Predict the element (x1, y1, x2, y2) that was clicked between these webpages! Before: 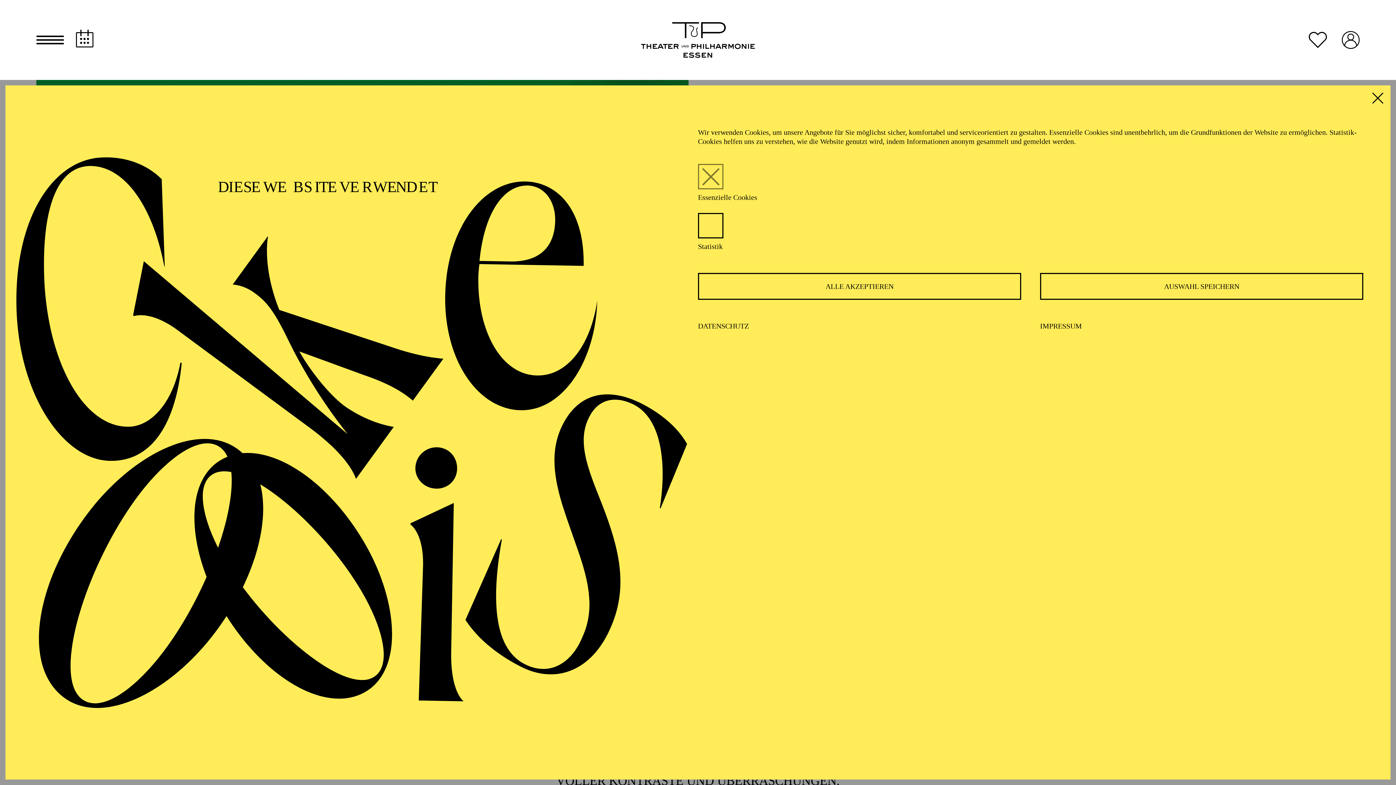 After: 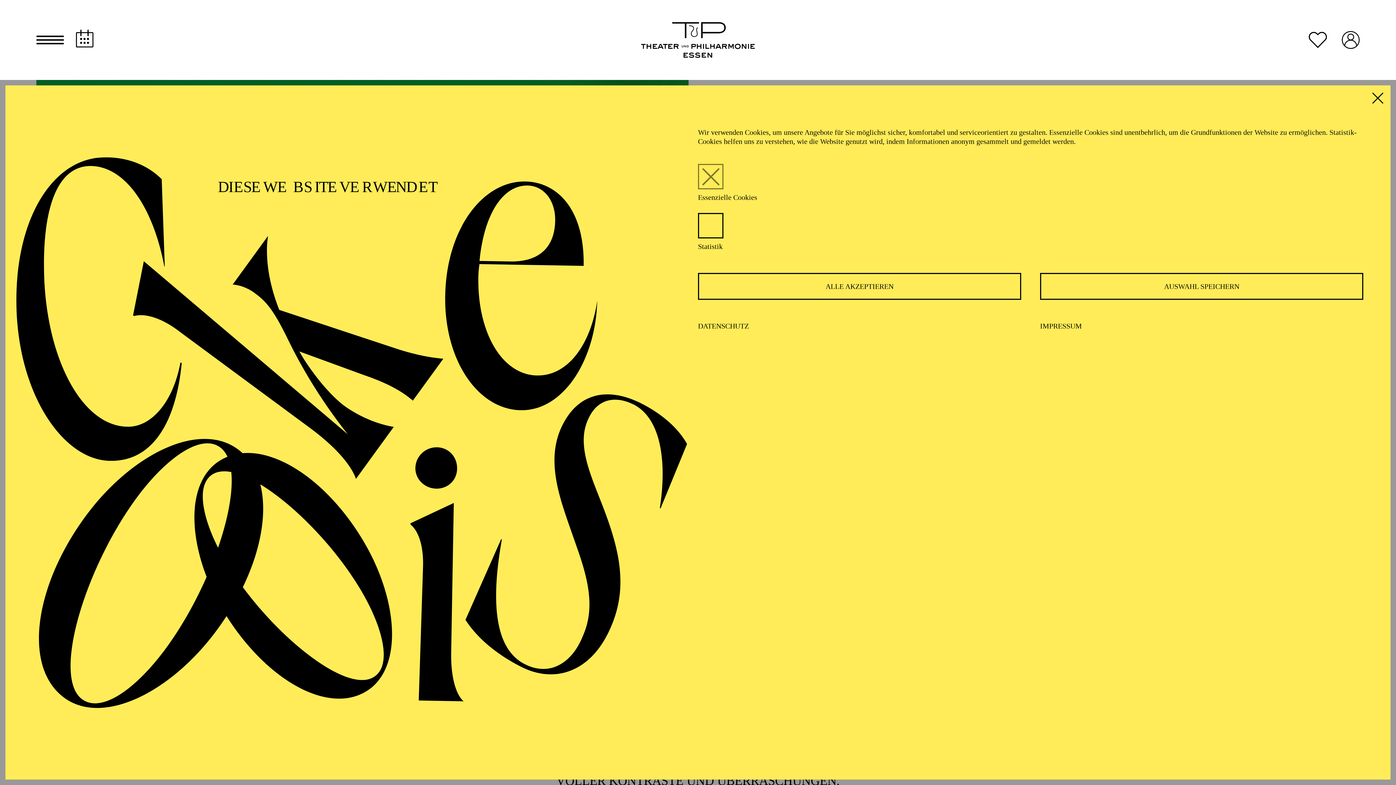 Action: label: IMPRESSUM bbox: (1040, 322, 1082, 330)